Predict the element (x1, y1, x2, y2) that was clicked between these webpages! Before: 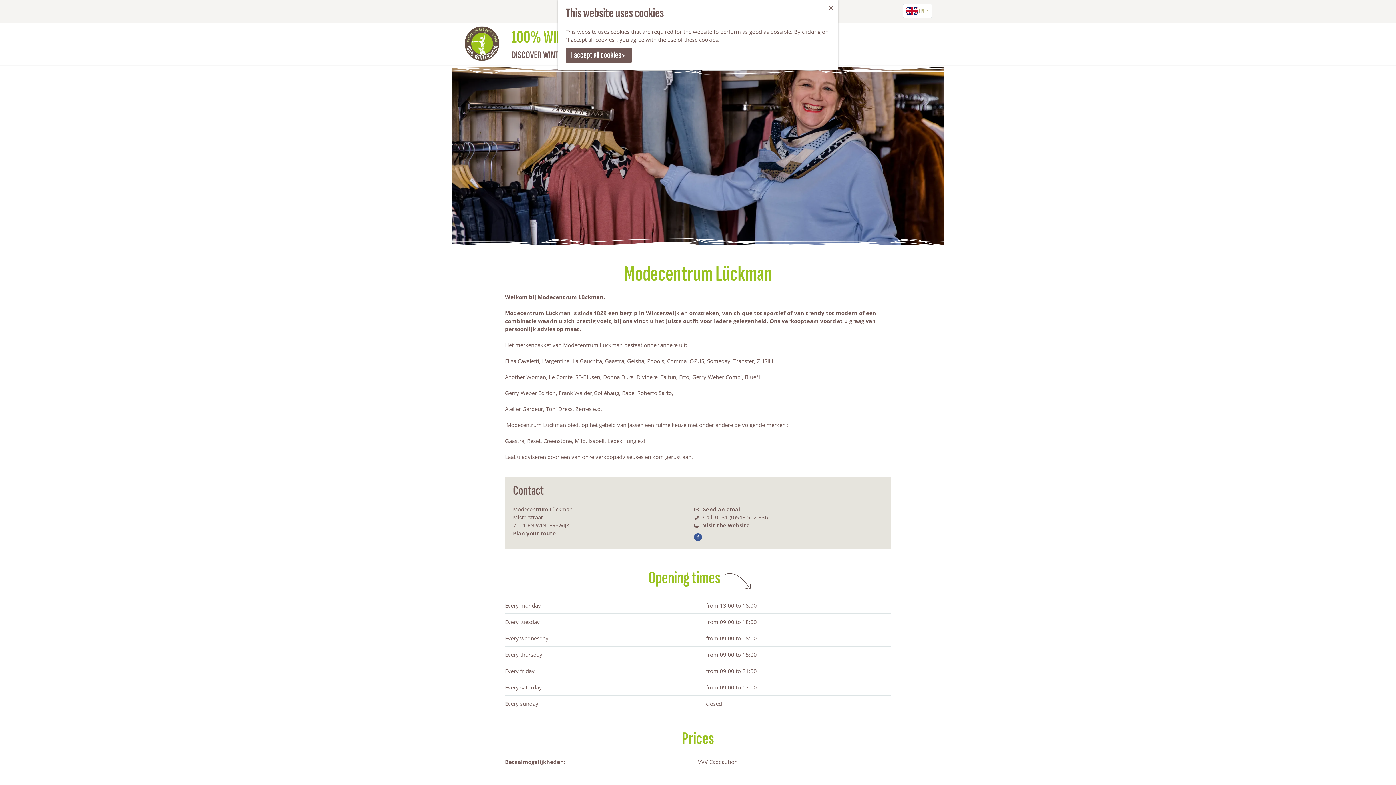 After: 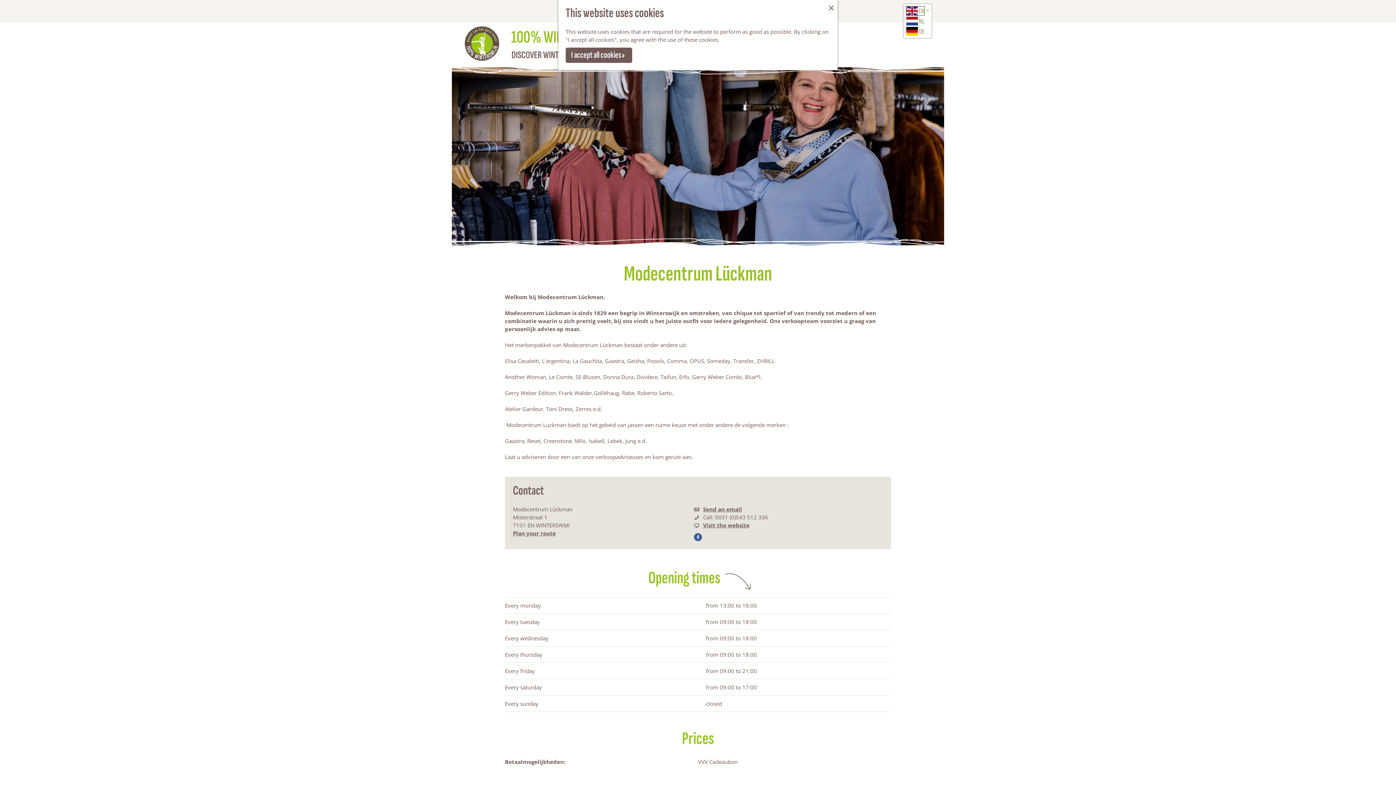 Action: bbox: (906, 6, 924, 15) label: EN